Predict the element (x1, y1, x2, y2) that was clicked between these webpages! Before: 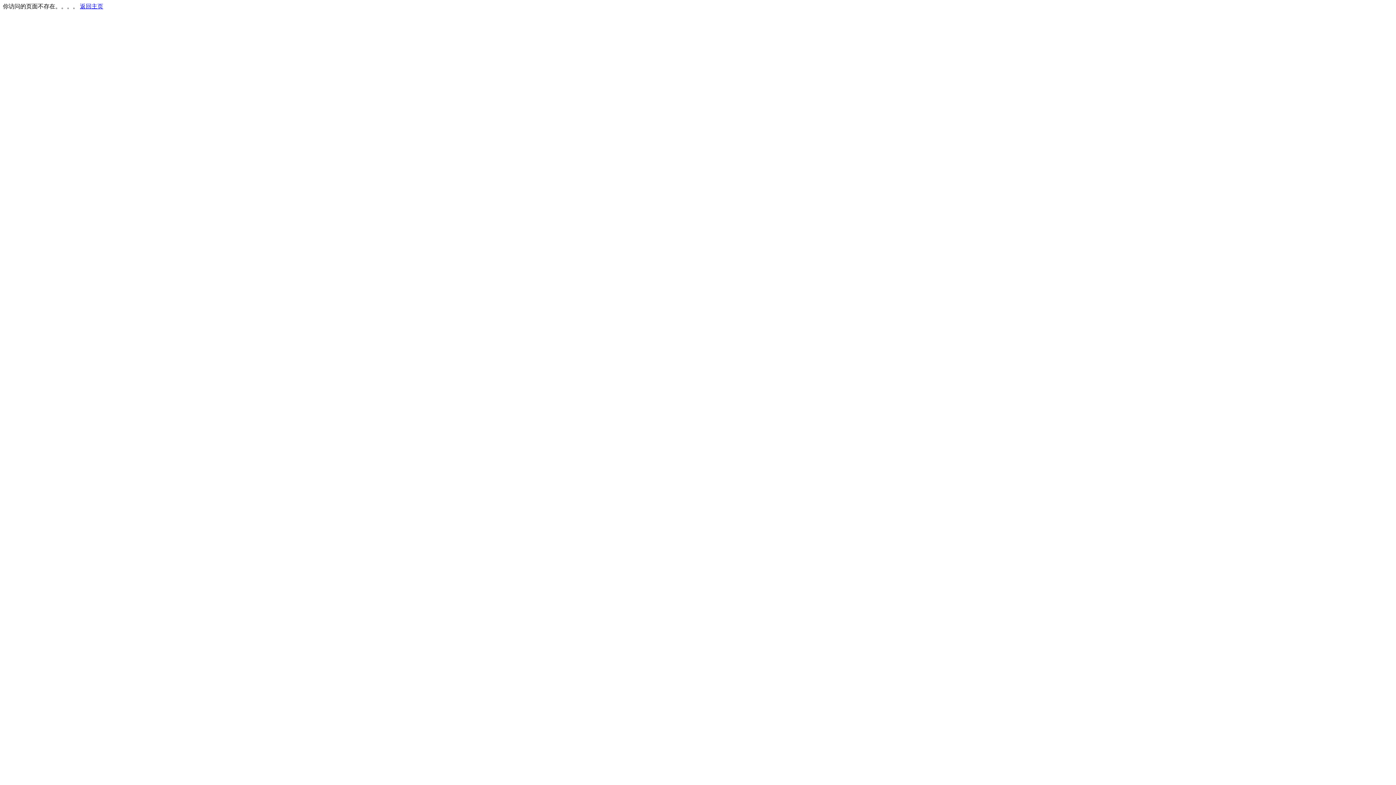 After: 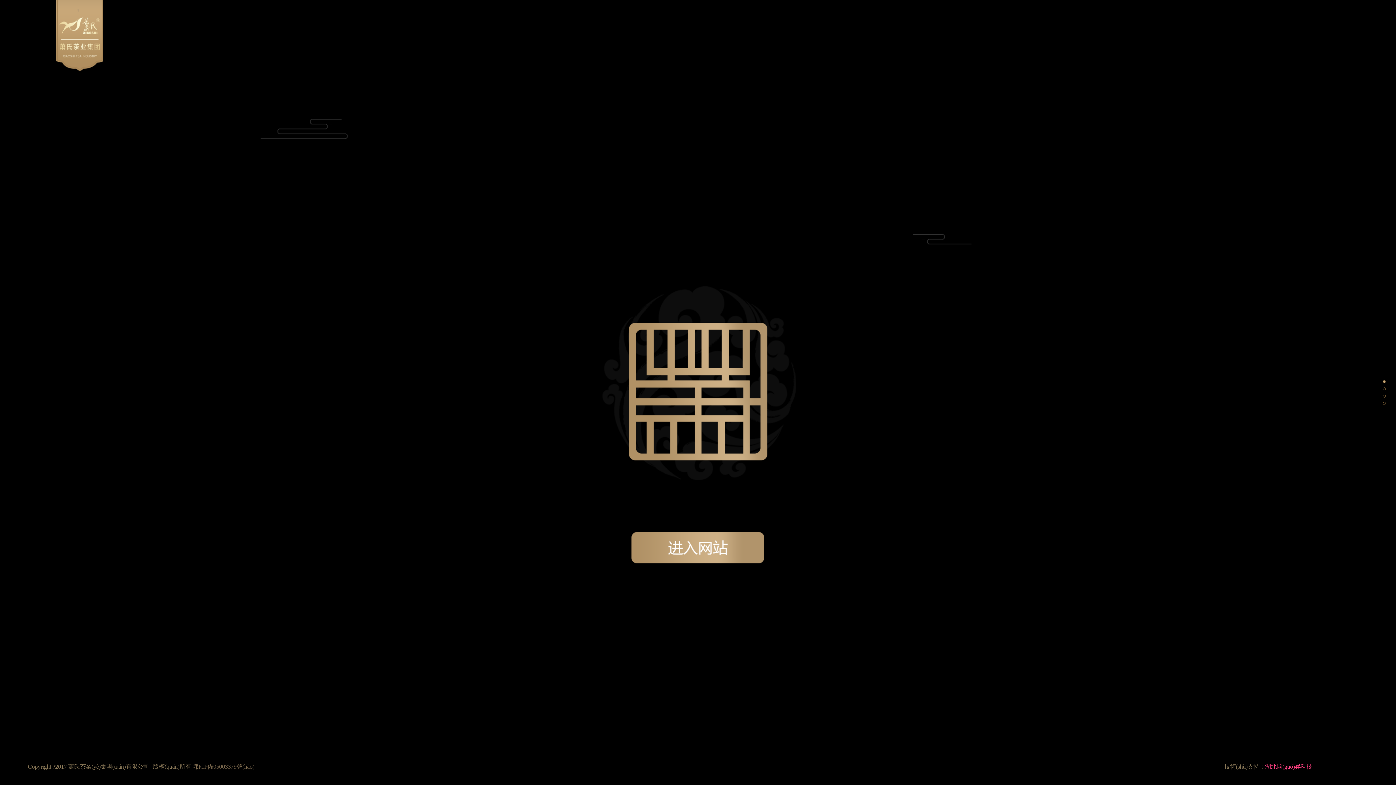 Action: label: 返回主页 bbox: (80, 3, 103, 9)